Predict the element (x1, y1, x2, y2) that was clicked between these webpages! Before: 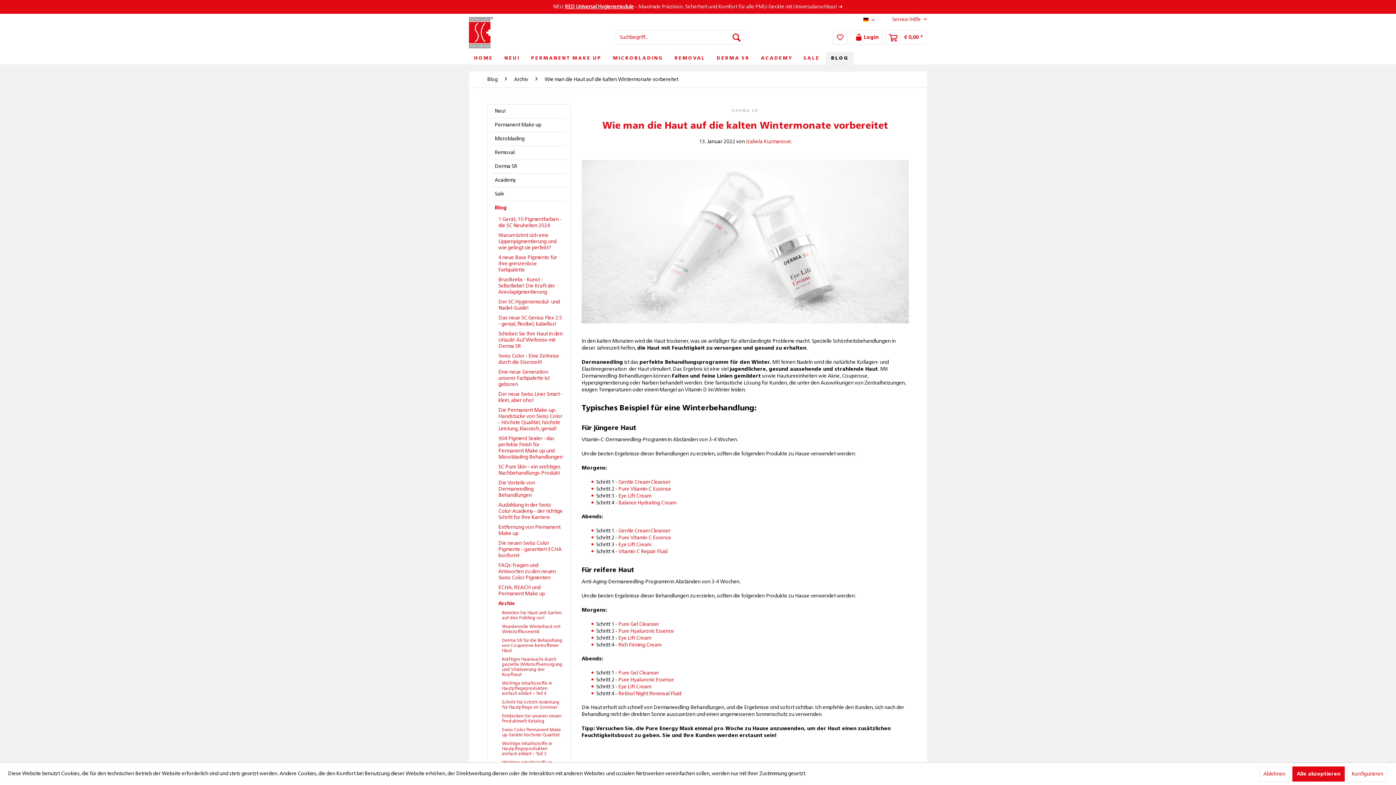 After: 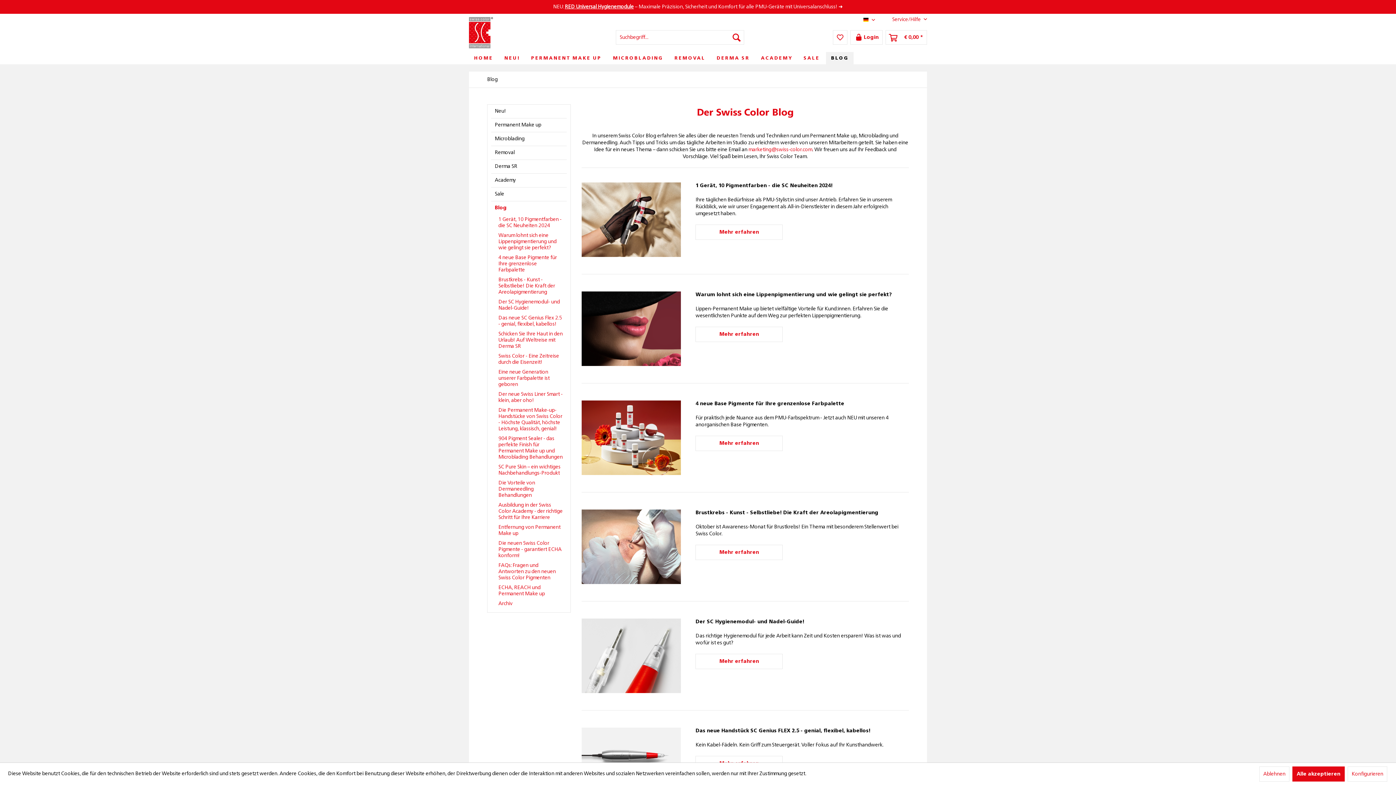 Action: label: BLOG bbox: (826, 52, 853, 64)